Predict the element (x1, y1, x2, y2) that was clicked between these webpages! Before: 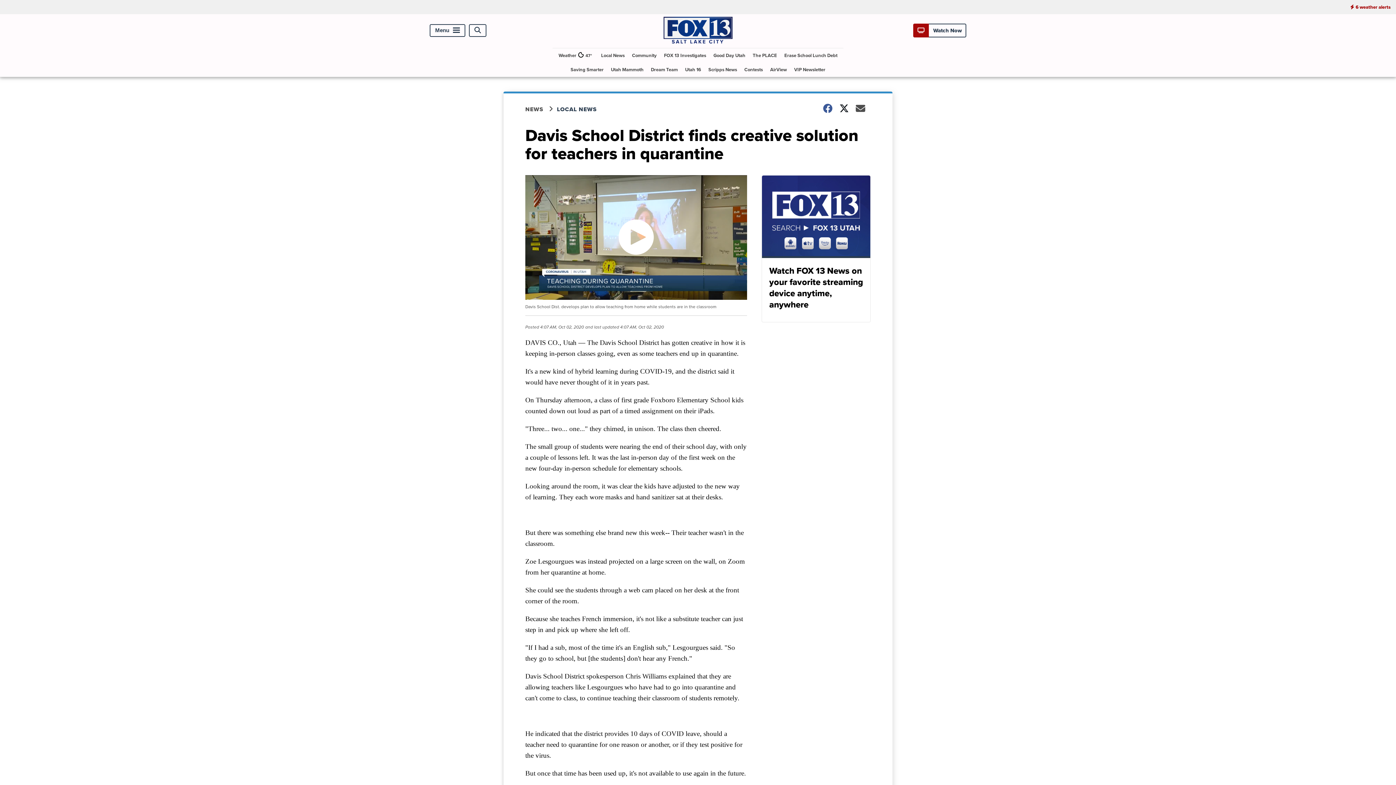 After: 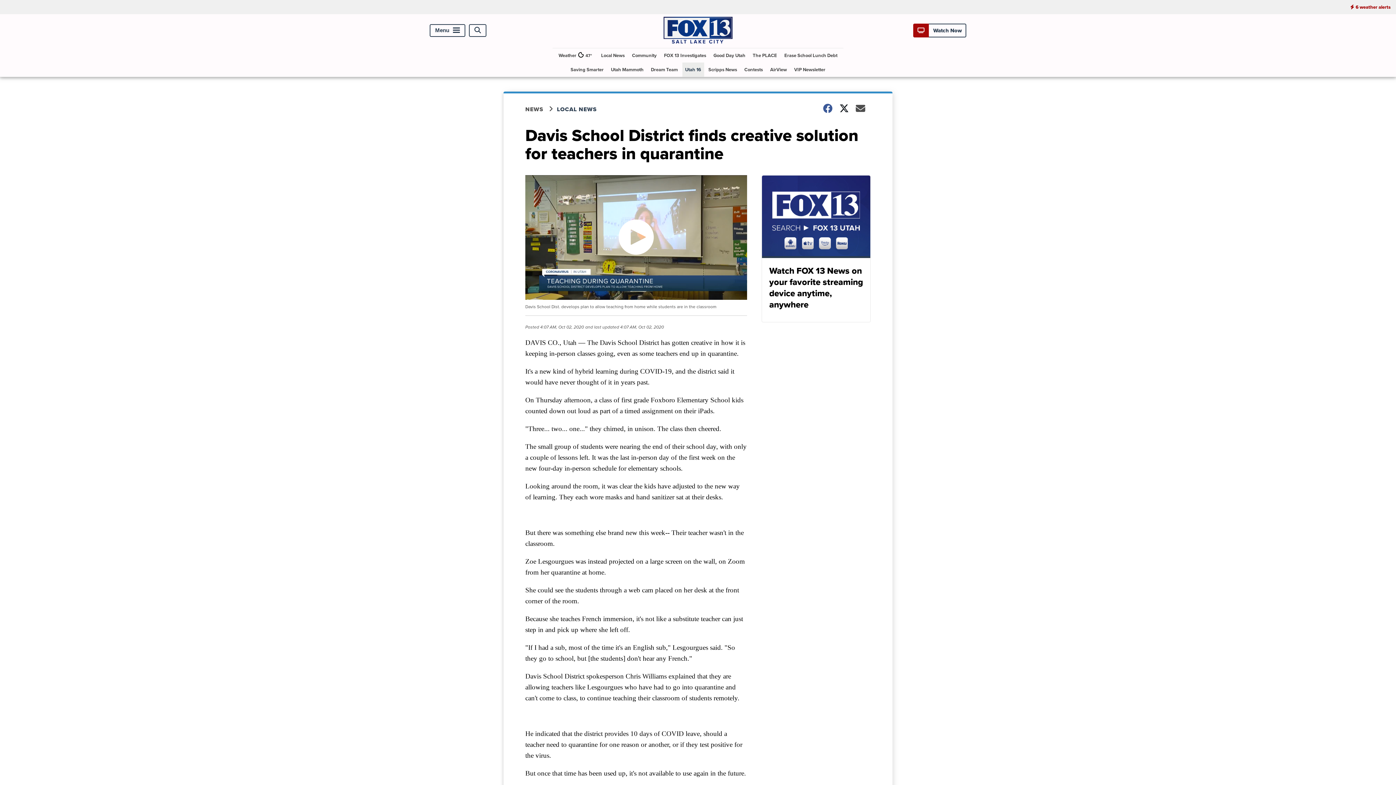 Action: label: Utah 16 bbox: (682, 62, 704, 76)